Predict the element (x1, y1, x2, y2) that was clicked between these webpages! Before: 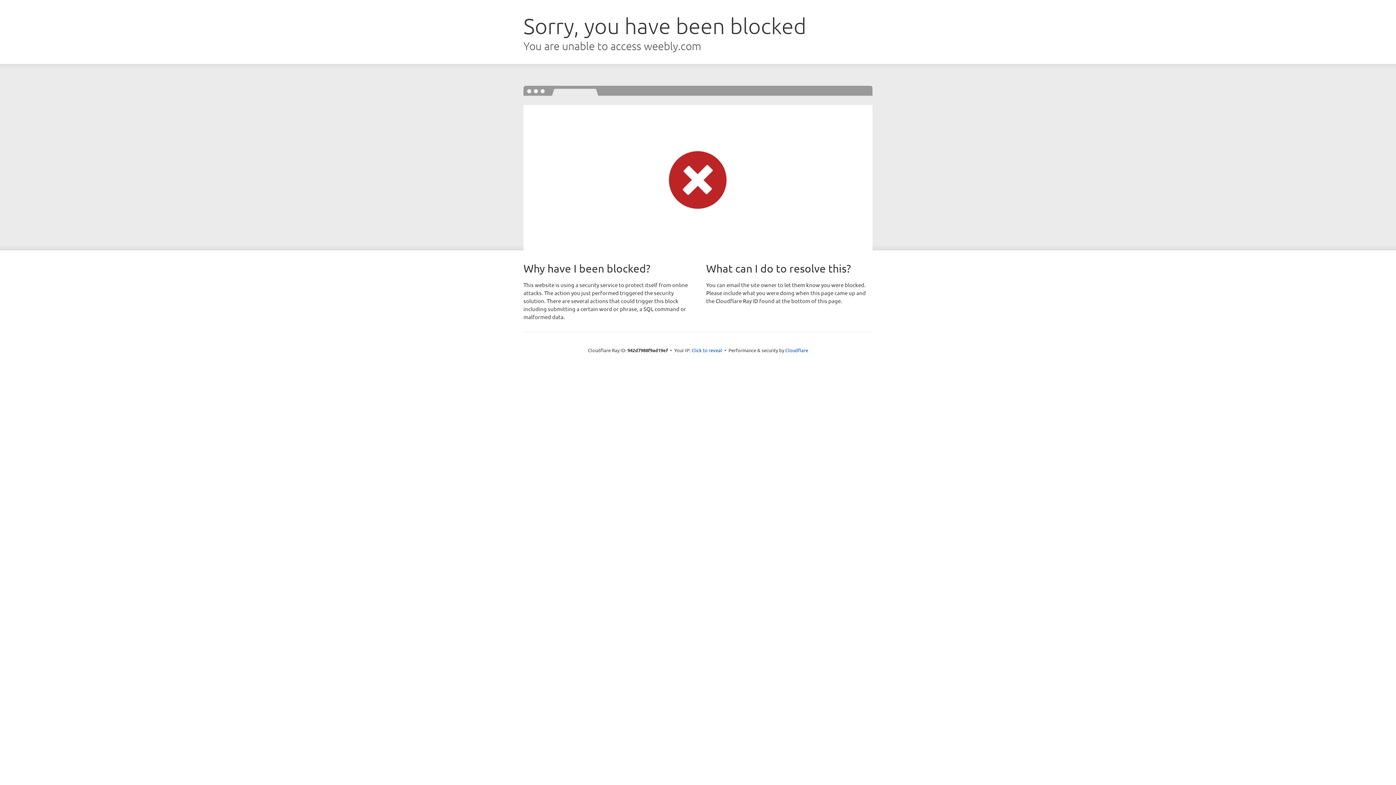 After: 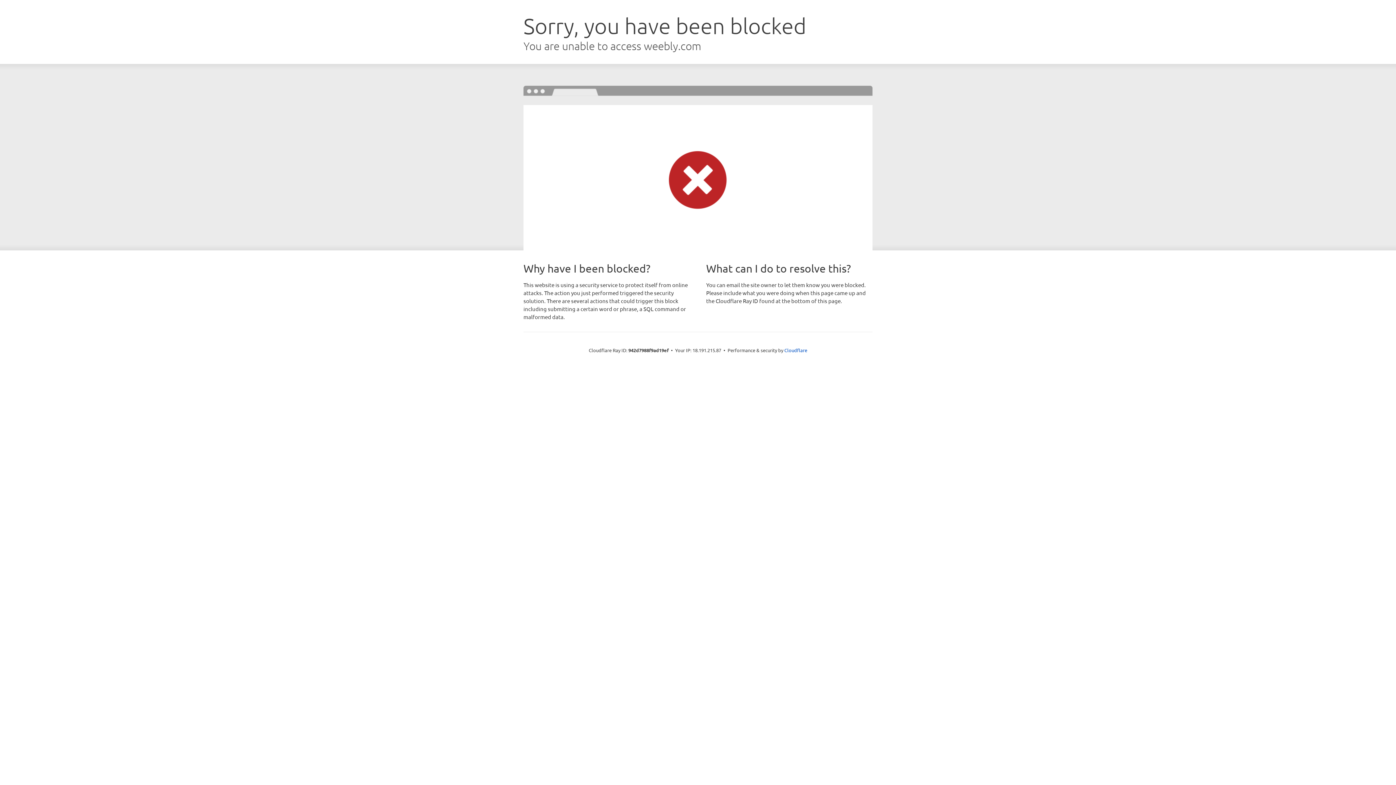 Action: bbox: (691, 346, 722, 353) label: Click to reveal